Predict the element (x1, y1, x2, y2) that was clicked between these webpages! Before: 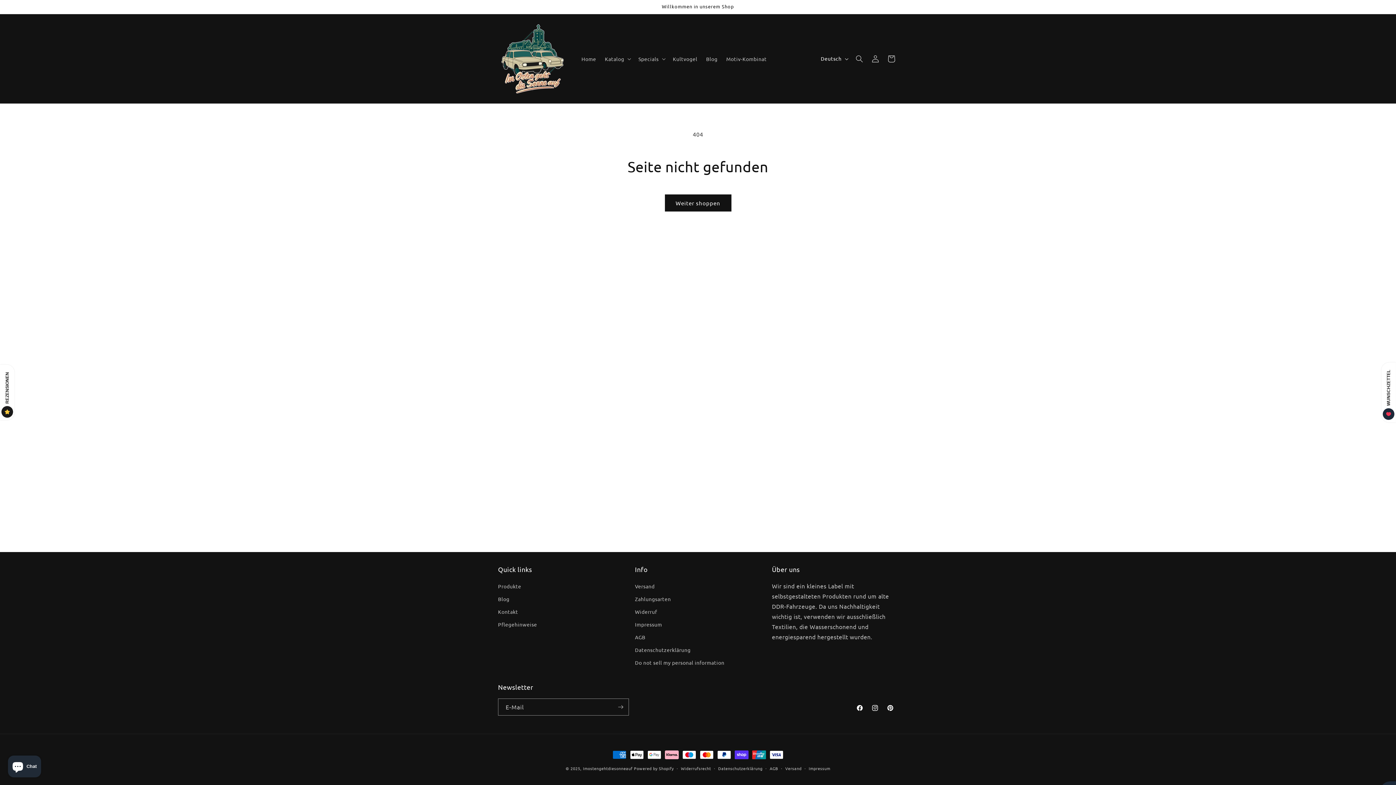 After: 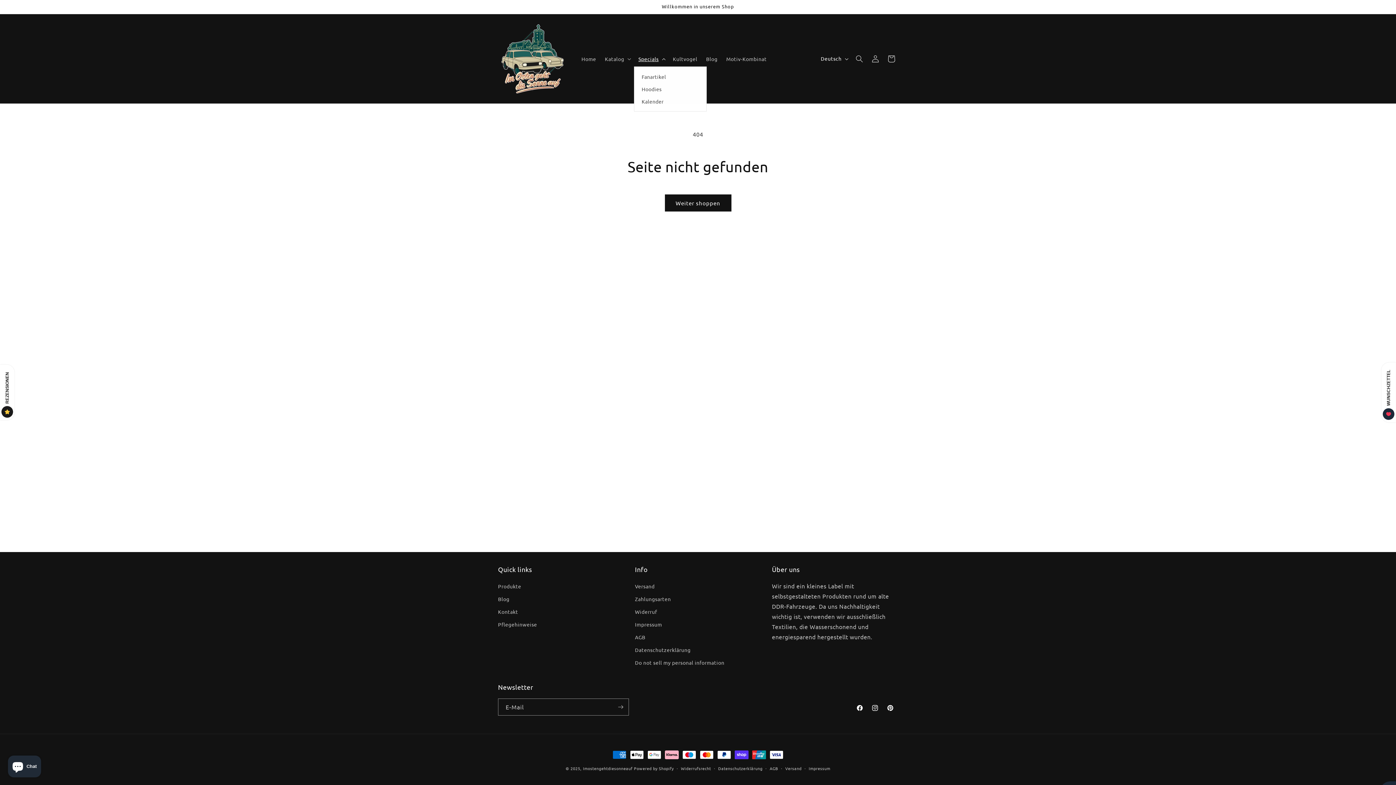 Action: label: Specials bbox: (634, 51, 668, 66)